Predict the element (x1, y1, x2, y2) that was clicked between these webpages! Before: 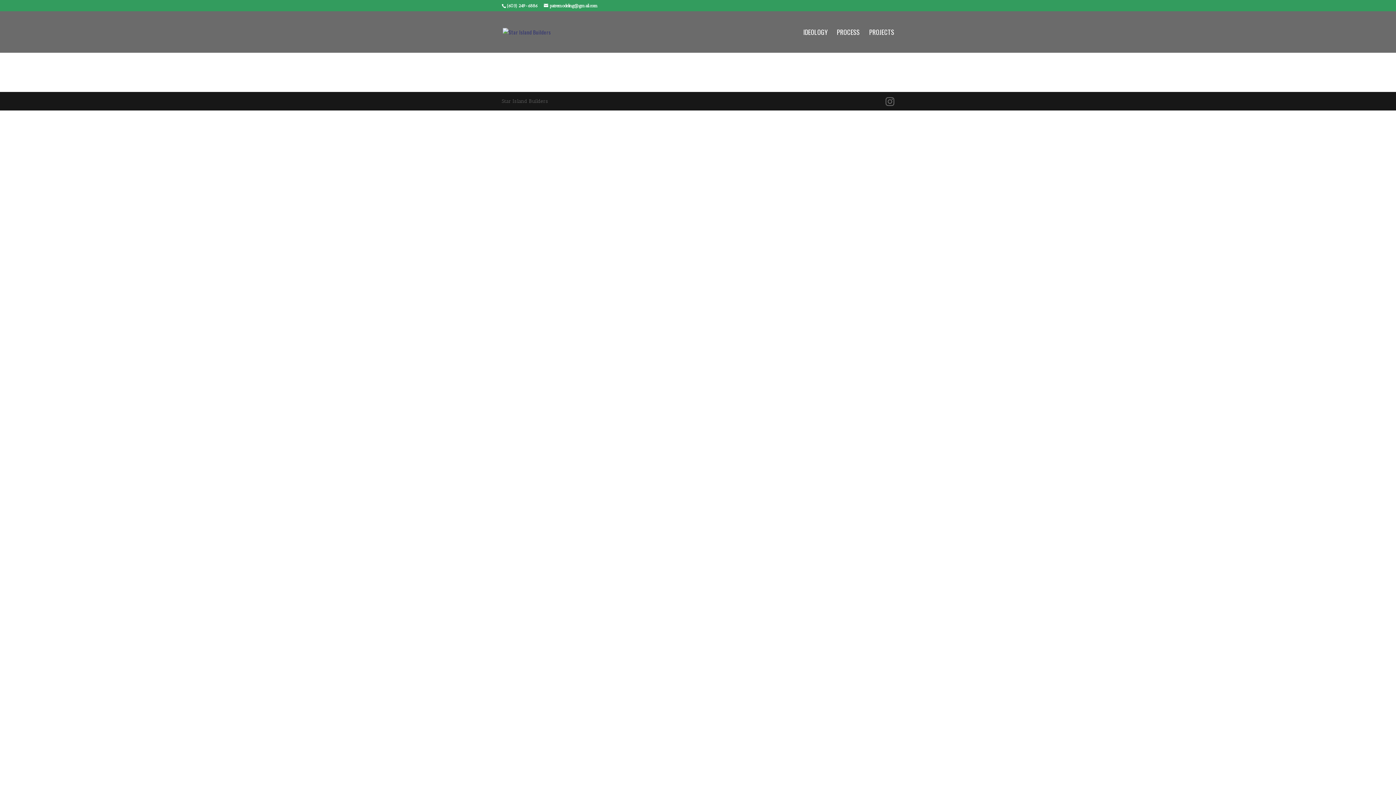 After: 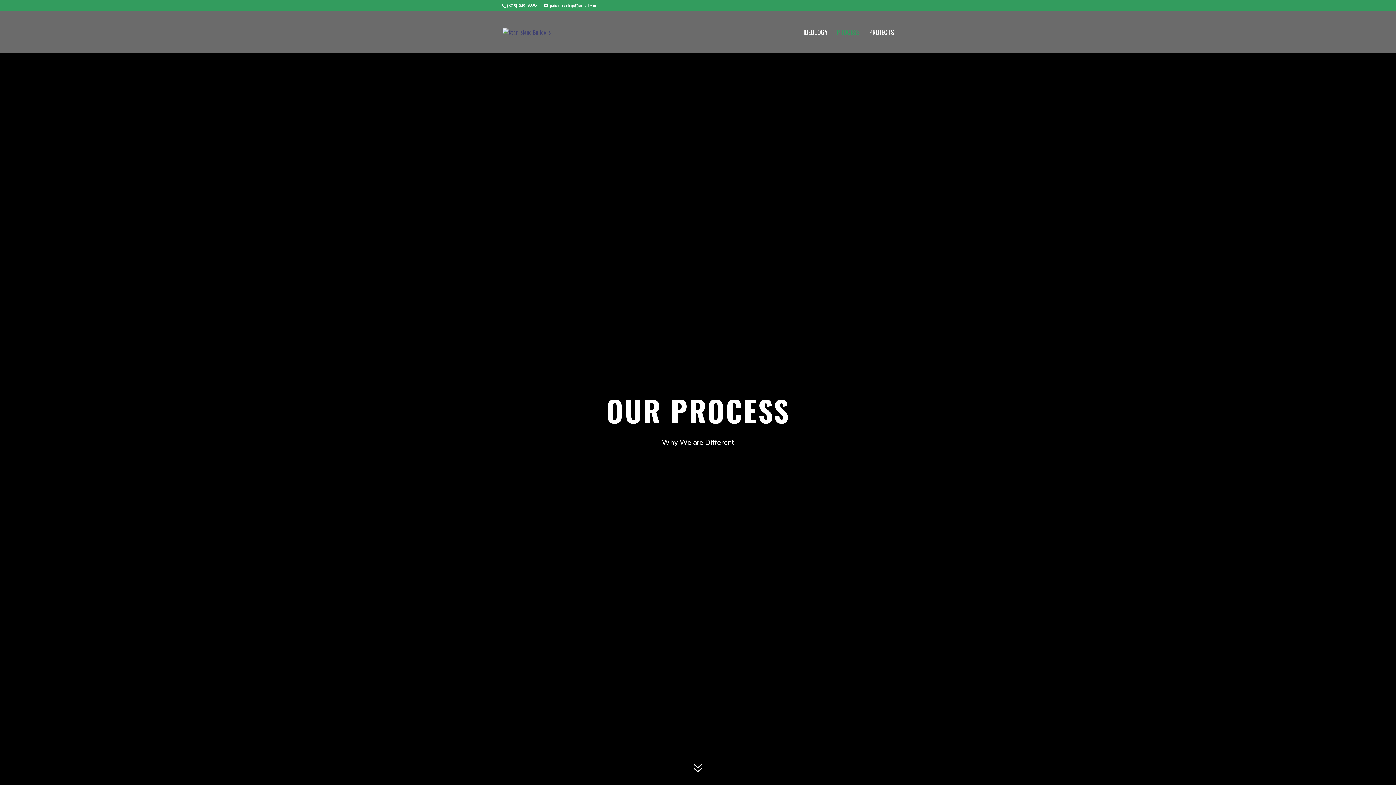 Action: label: PROCESS bbox: (837, 29, 860, 52)